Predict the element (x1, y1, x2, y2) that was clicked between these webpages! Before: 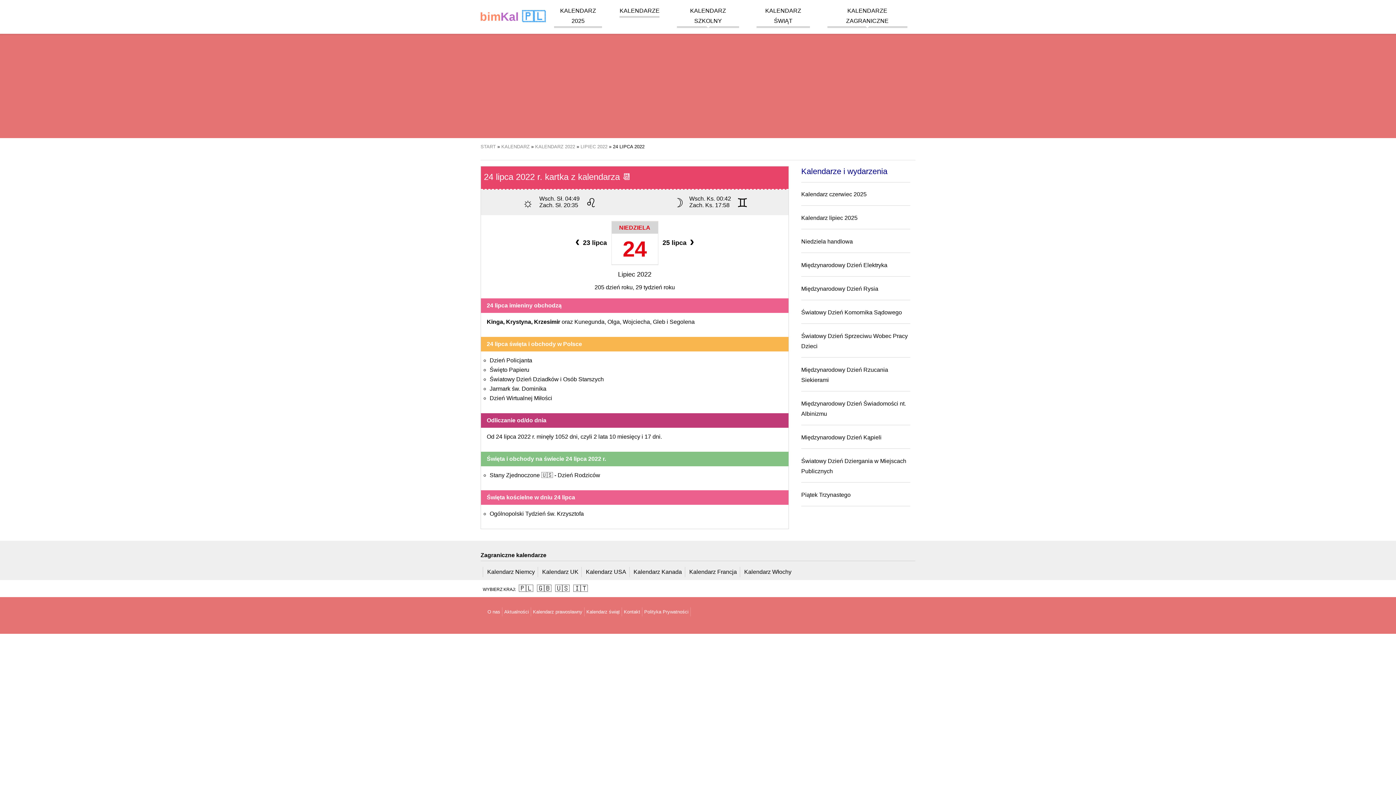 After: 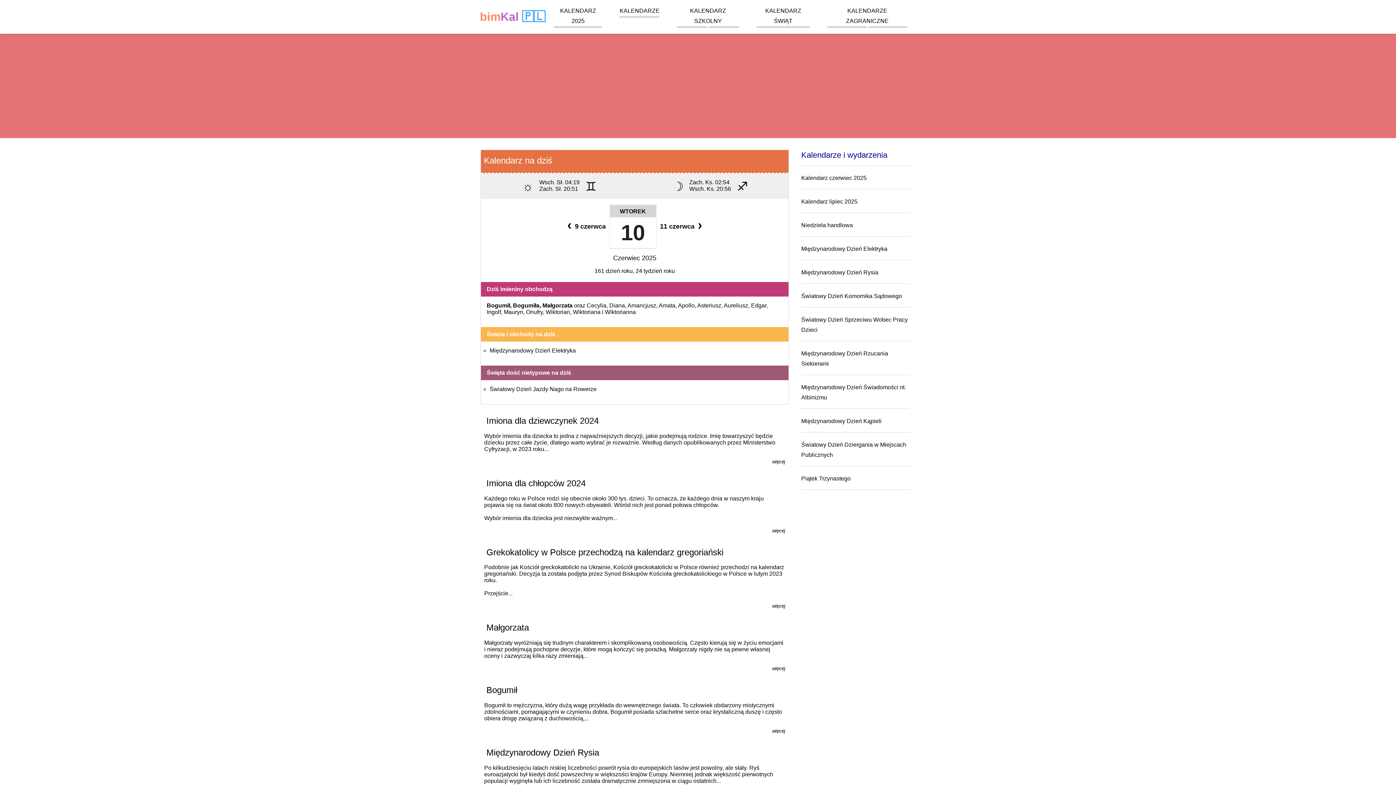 Action: label: bimKal 🇵🇱 bbox: (480, 10, 545, 22)